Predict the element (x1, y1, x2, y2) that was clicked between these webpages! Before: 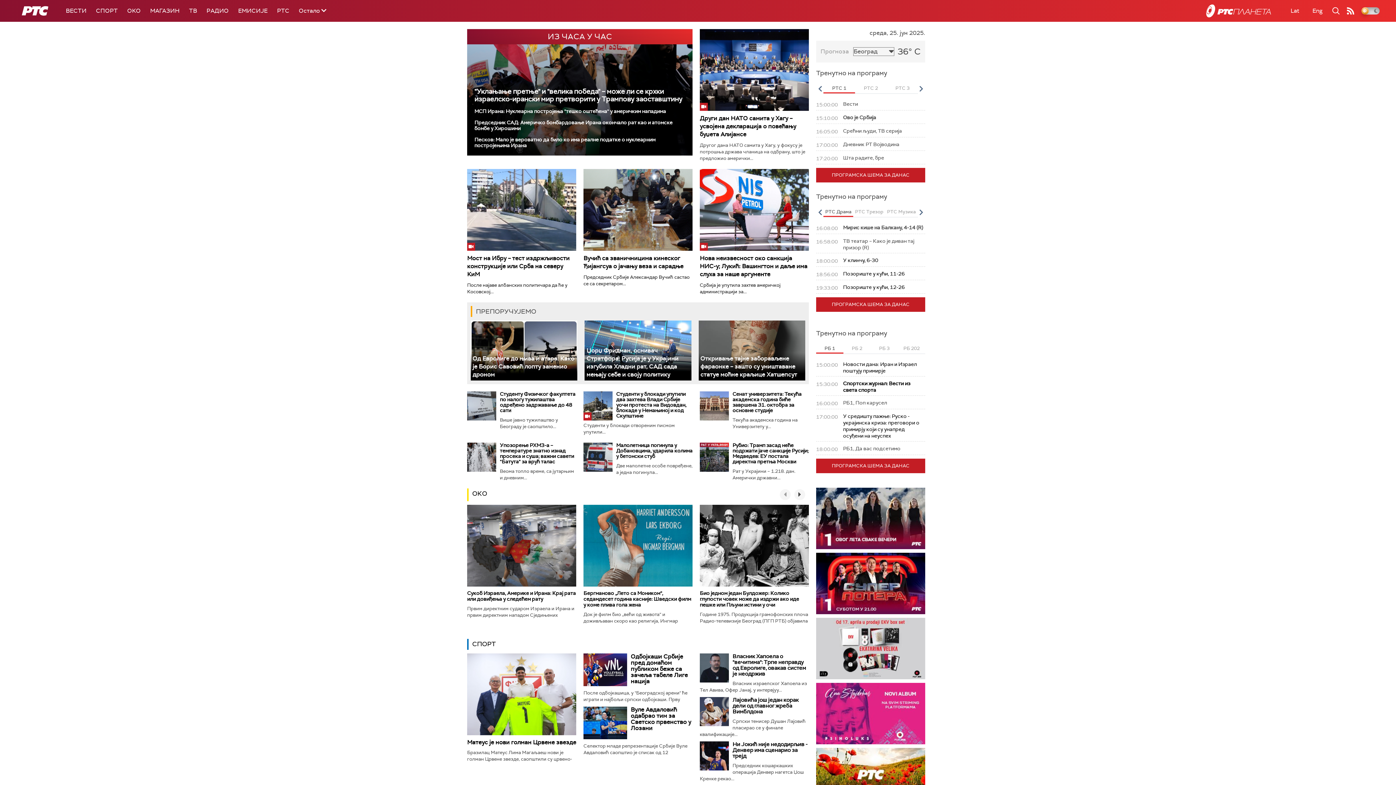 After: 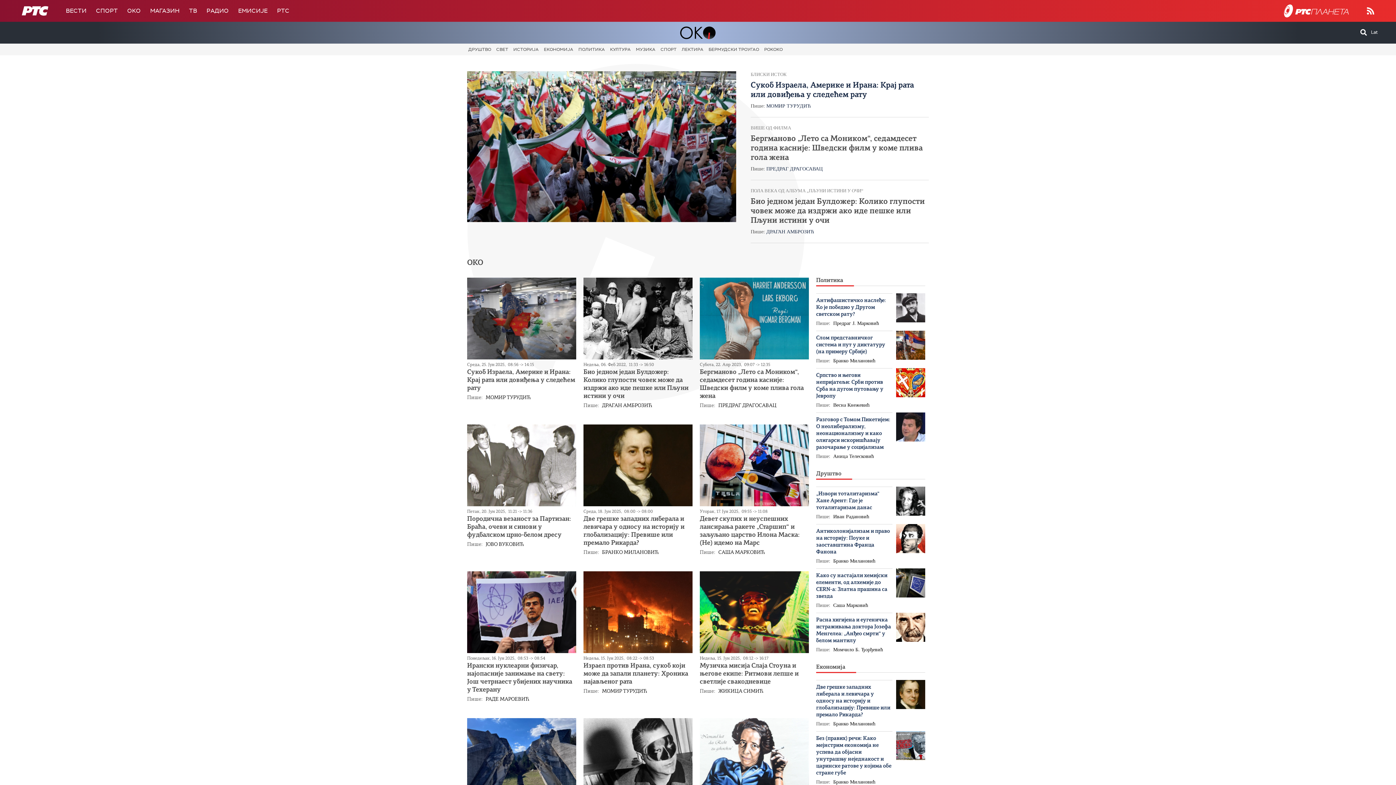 Action: label: ОКО bbox: (472, 489, 487, 498)